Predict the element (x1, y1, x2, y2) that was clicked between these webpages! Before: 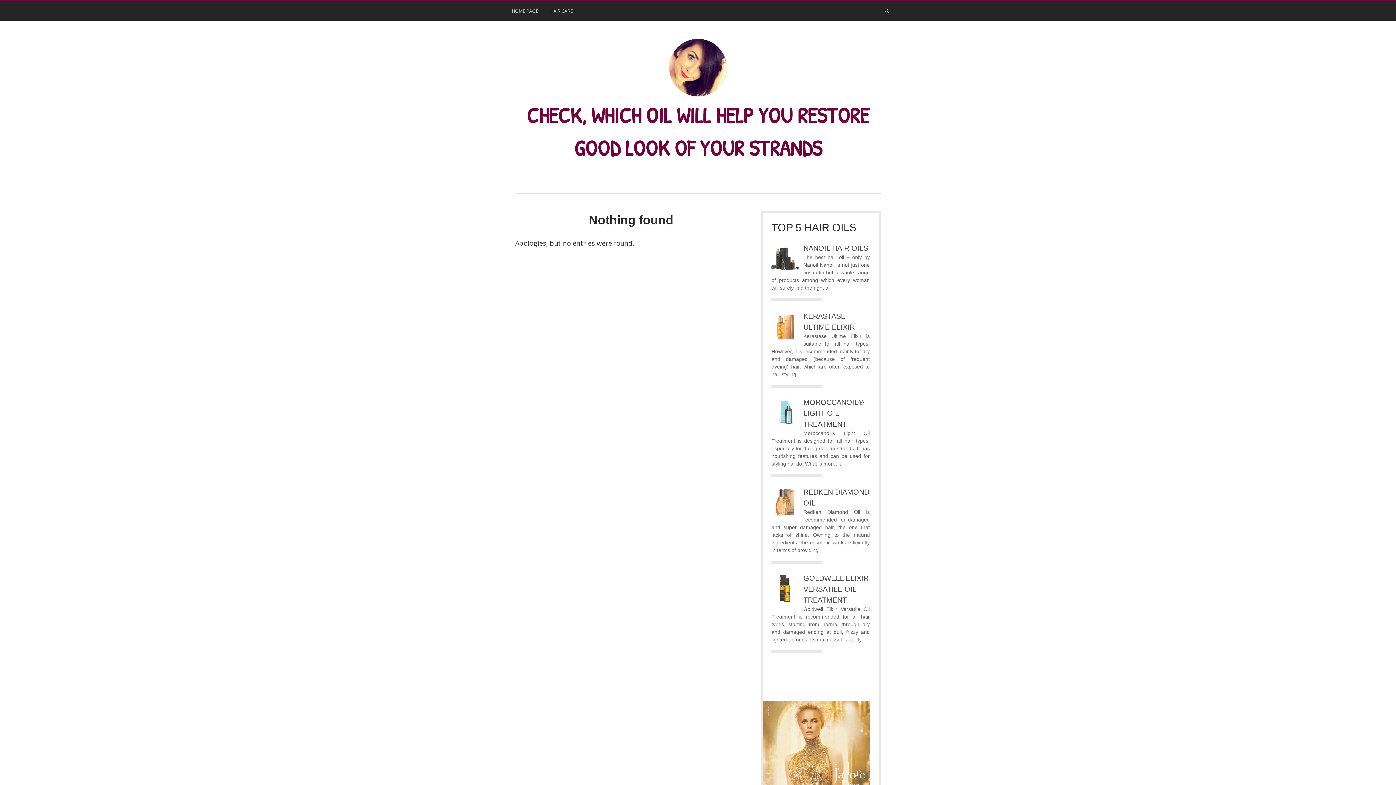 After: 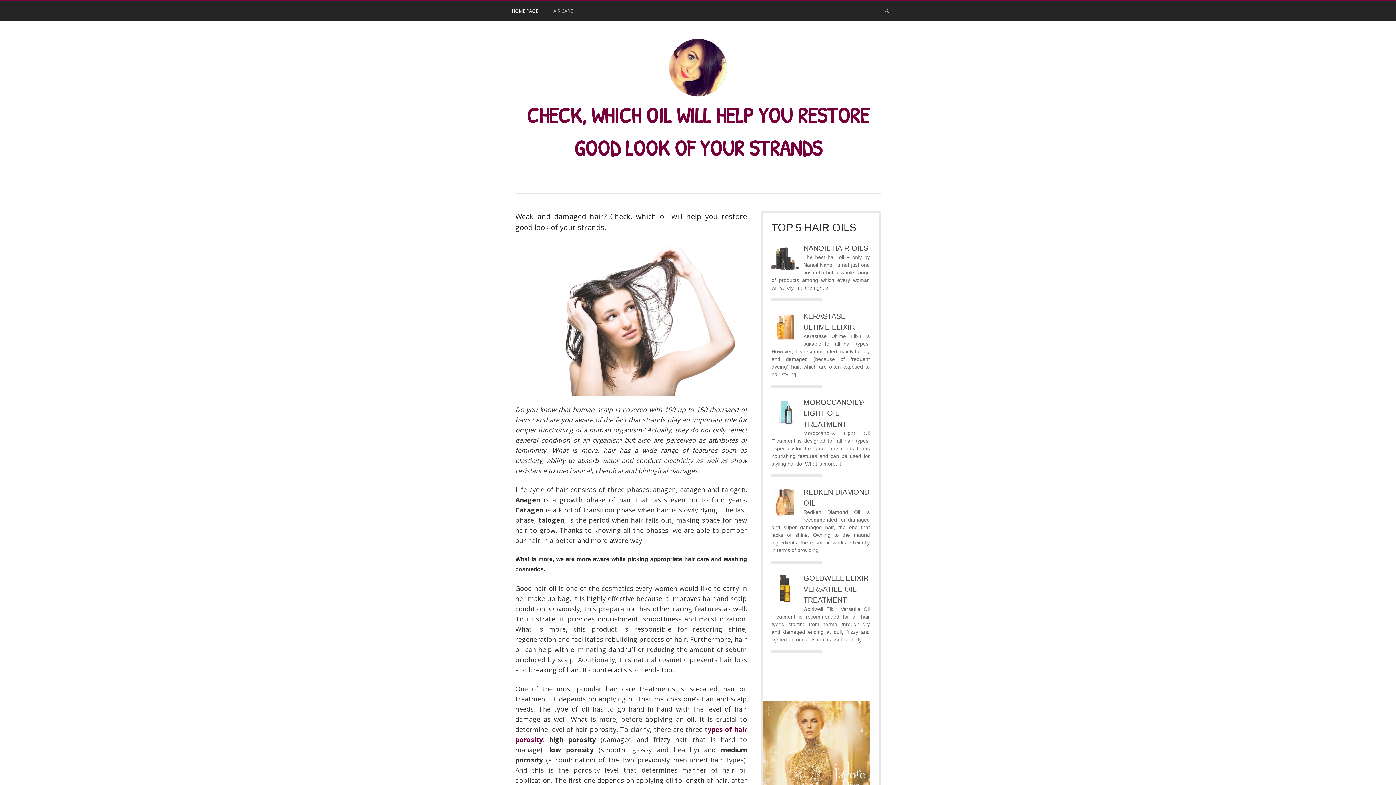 Action: label: HOME PAGE bbox: (511, 4, 540, 20)